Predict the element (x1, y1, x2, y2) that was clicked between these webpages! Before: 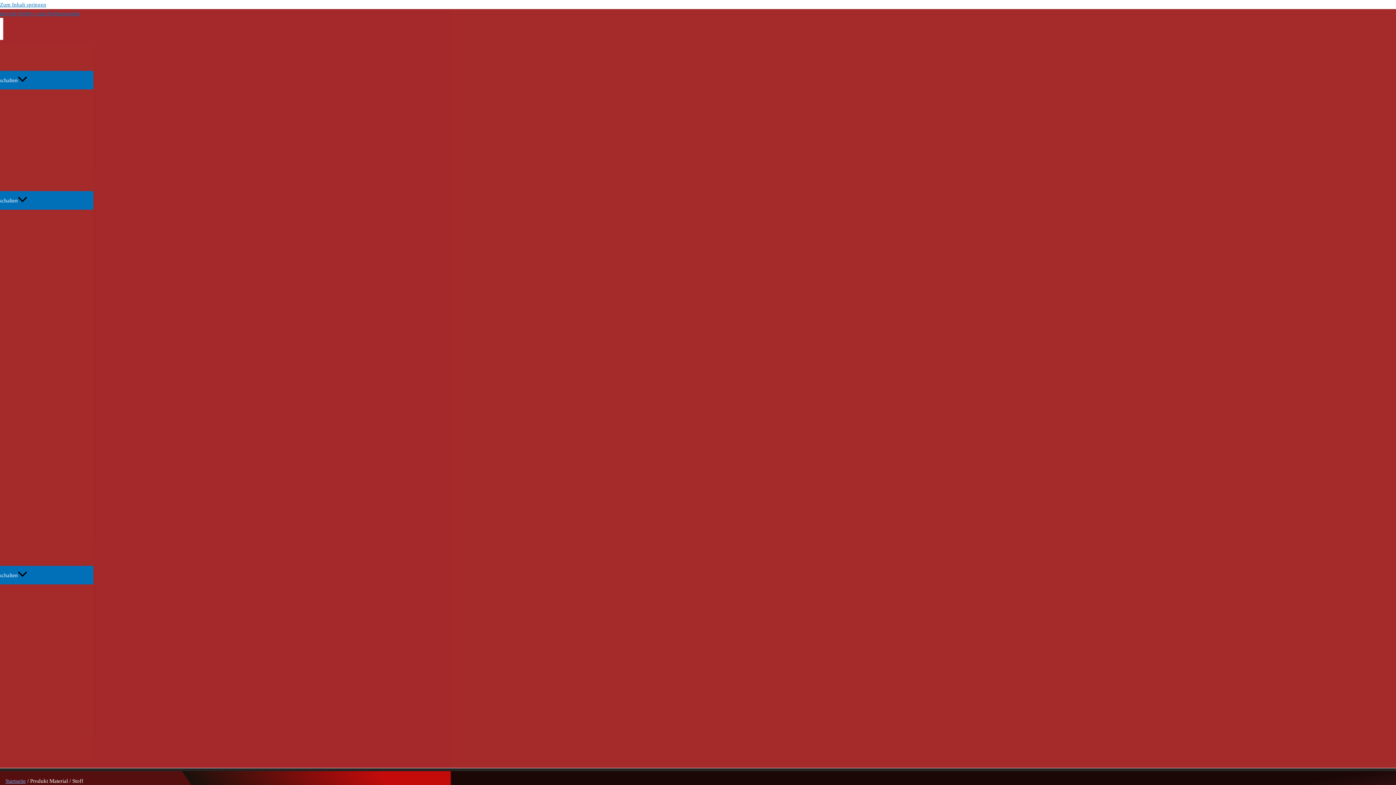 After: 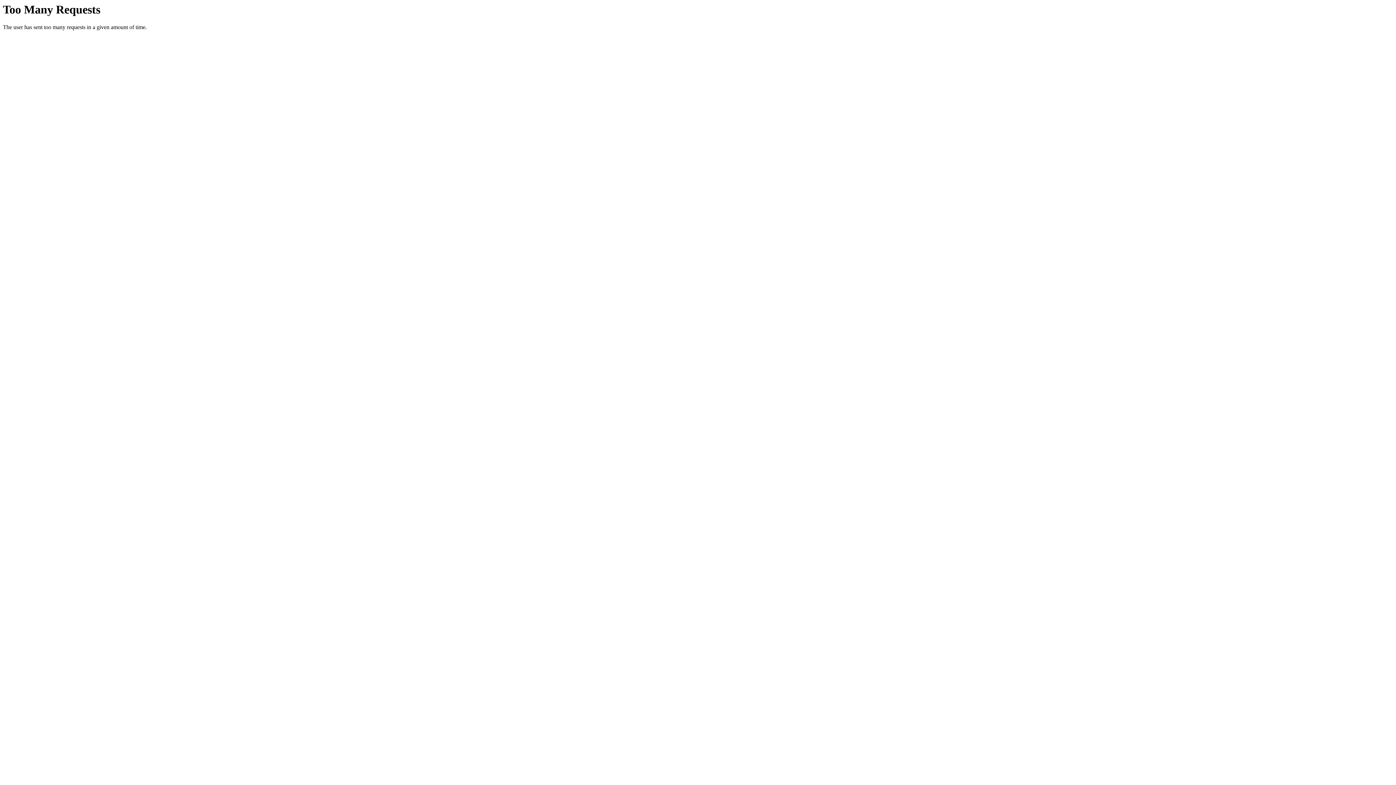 Action: label: Klimageräte und Filter bbox: (-92, 362, 93, 388)